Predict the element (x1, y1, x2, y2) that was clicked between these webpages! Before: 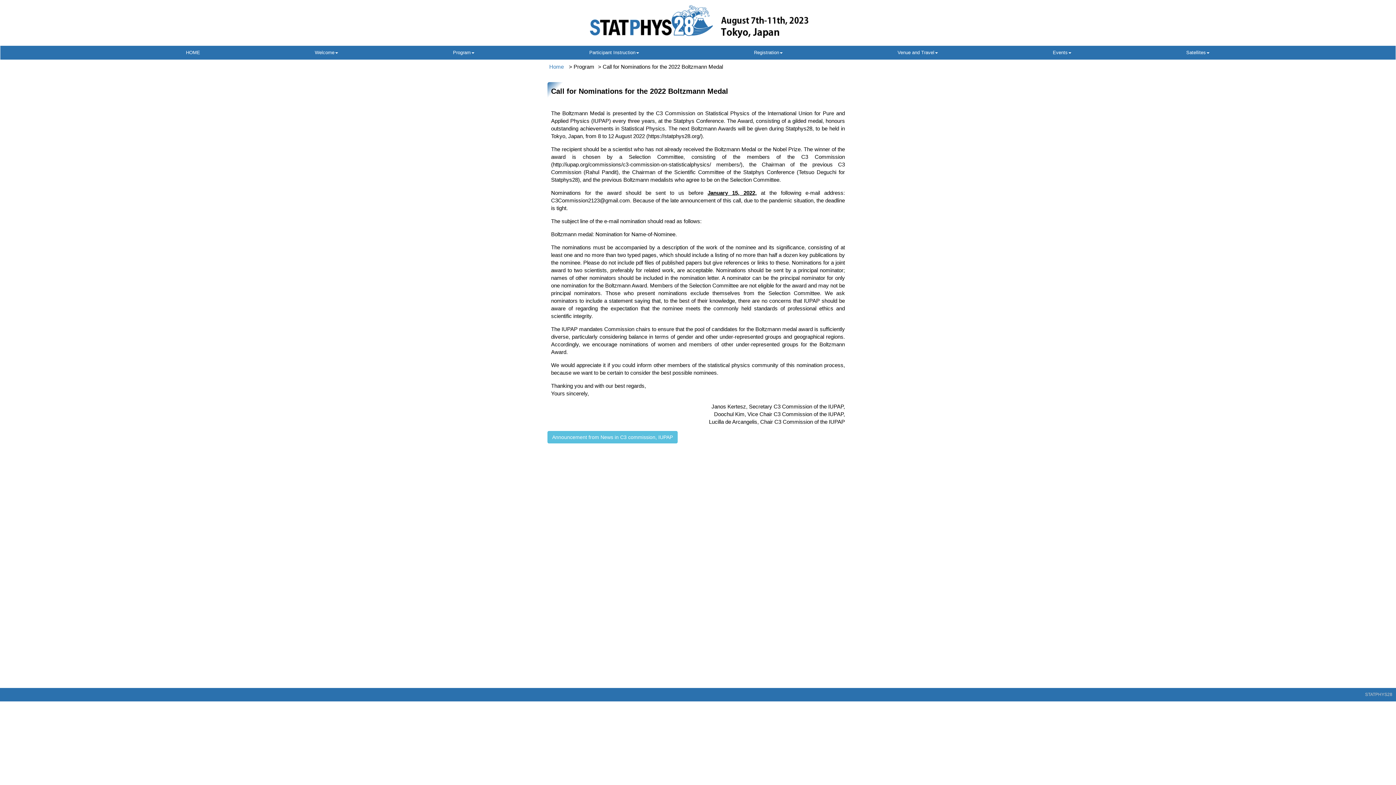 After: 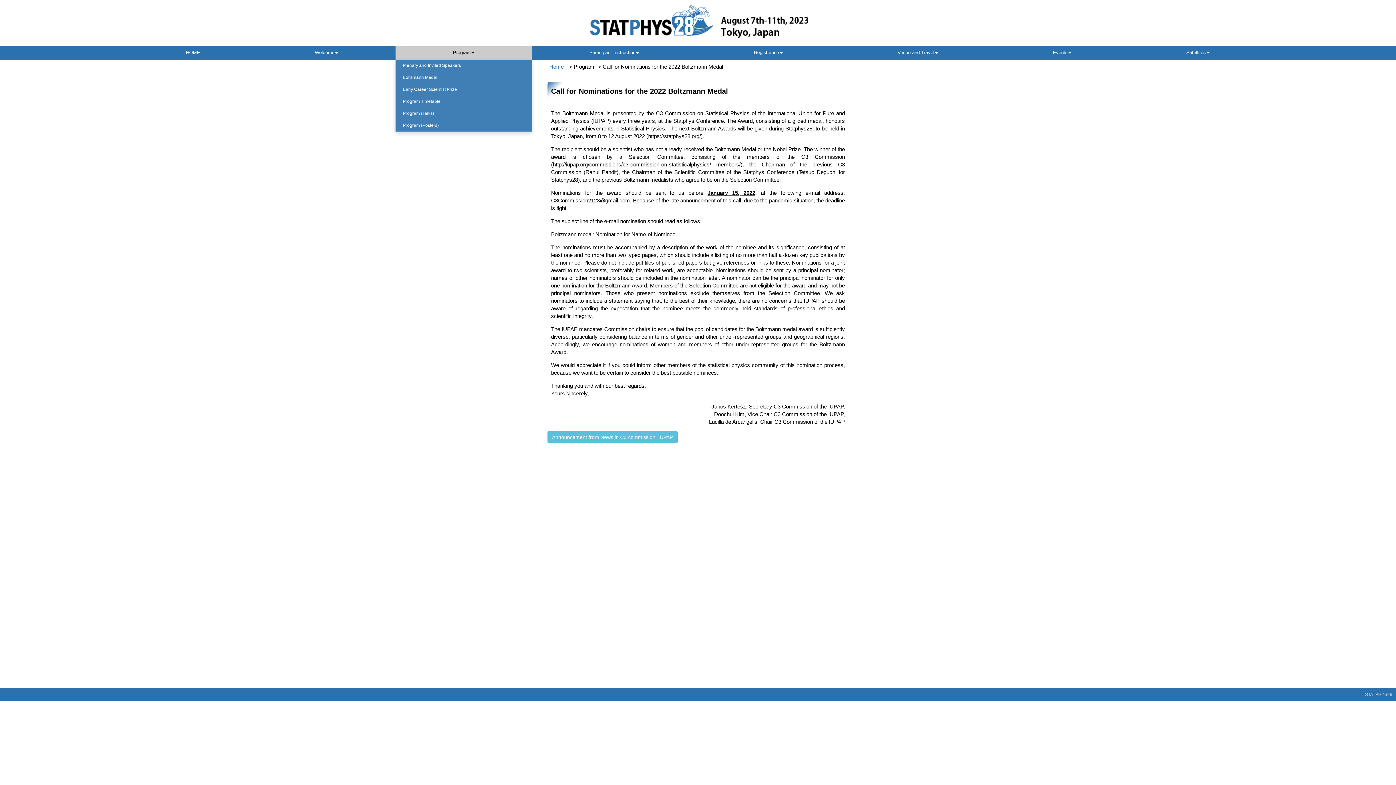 Action: label: Program bbox: (395, 45, 532, 59)